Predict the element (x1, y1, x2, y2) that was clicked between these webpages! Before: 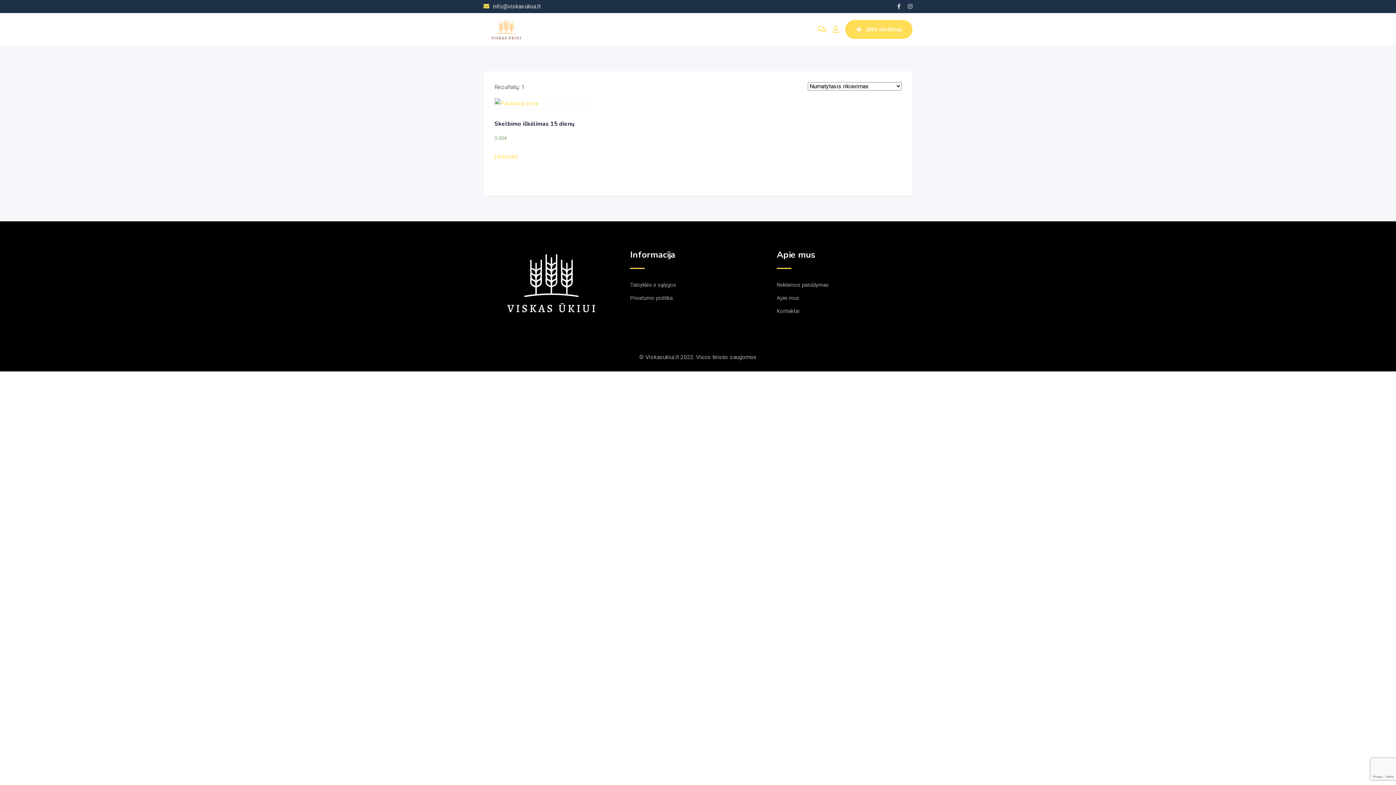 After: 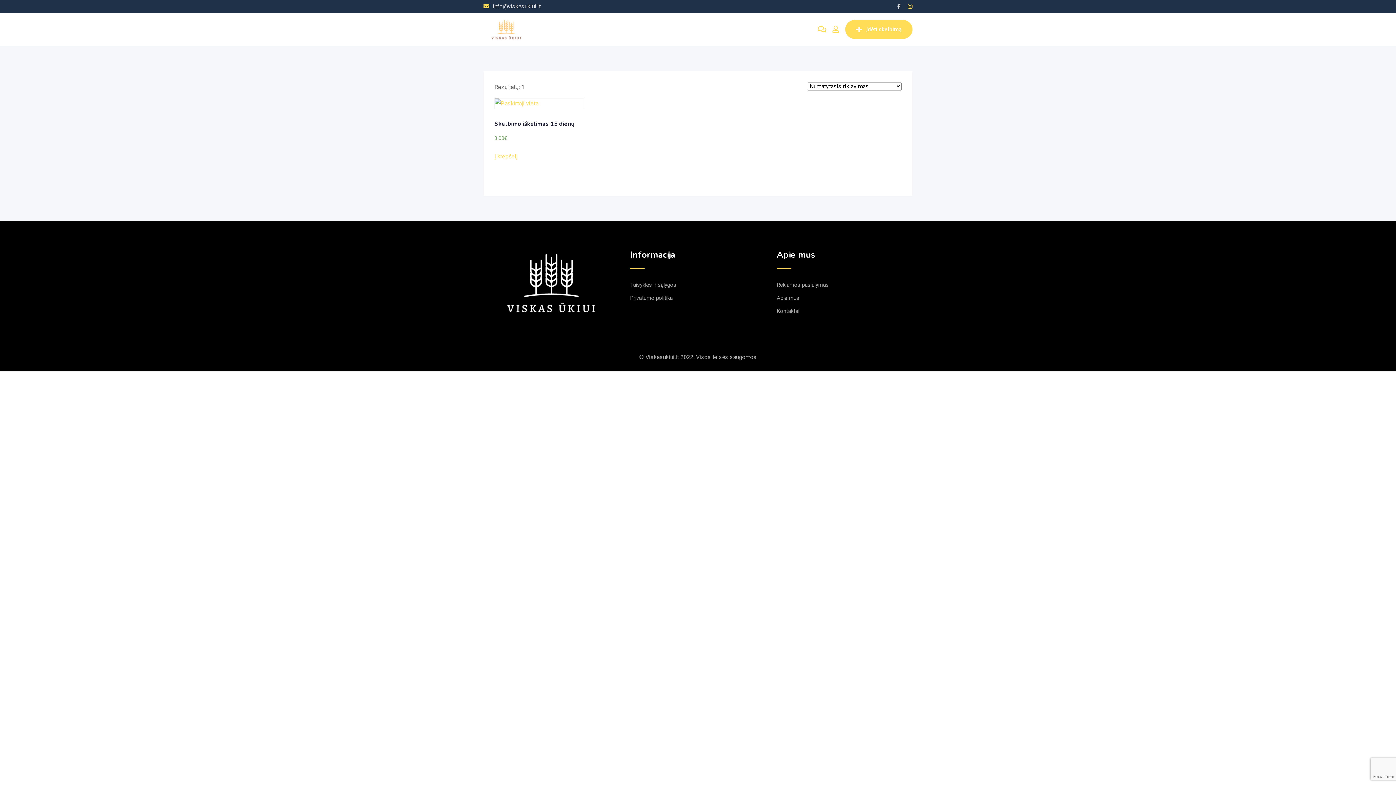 Action: bbox: (908, 3, 912, 9)